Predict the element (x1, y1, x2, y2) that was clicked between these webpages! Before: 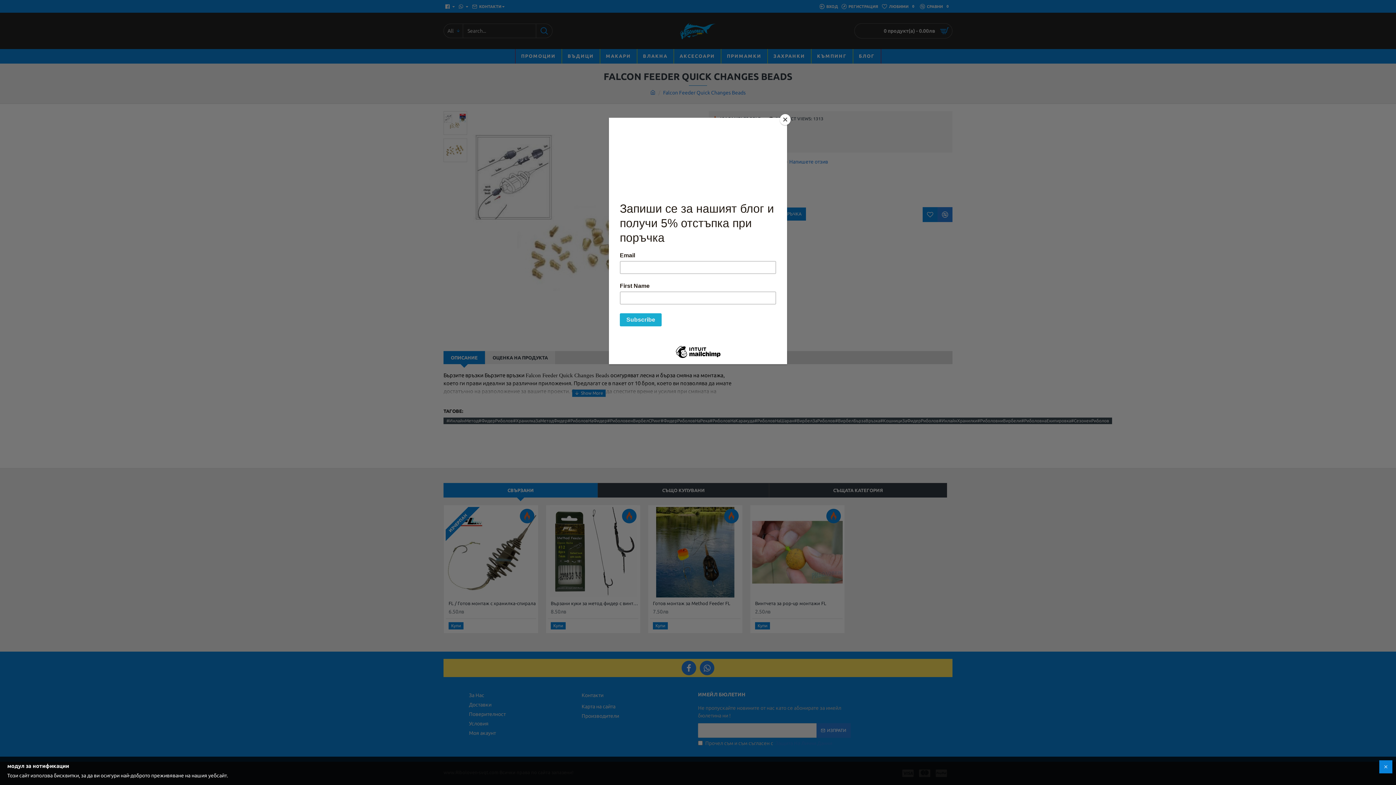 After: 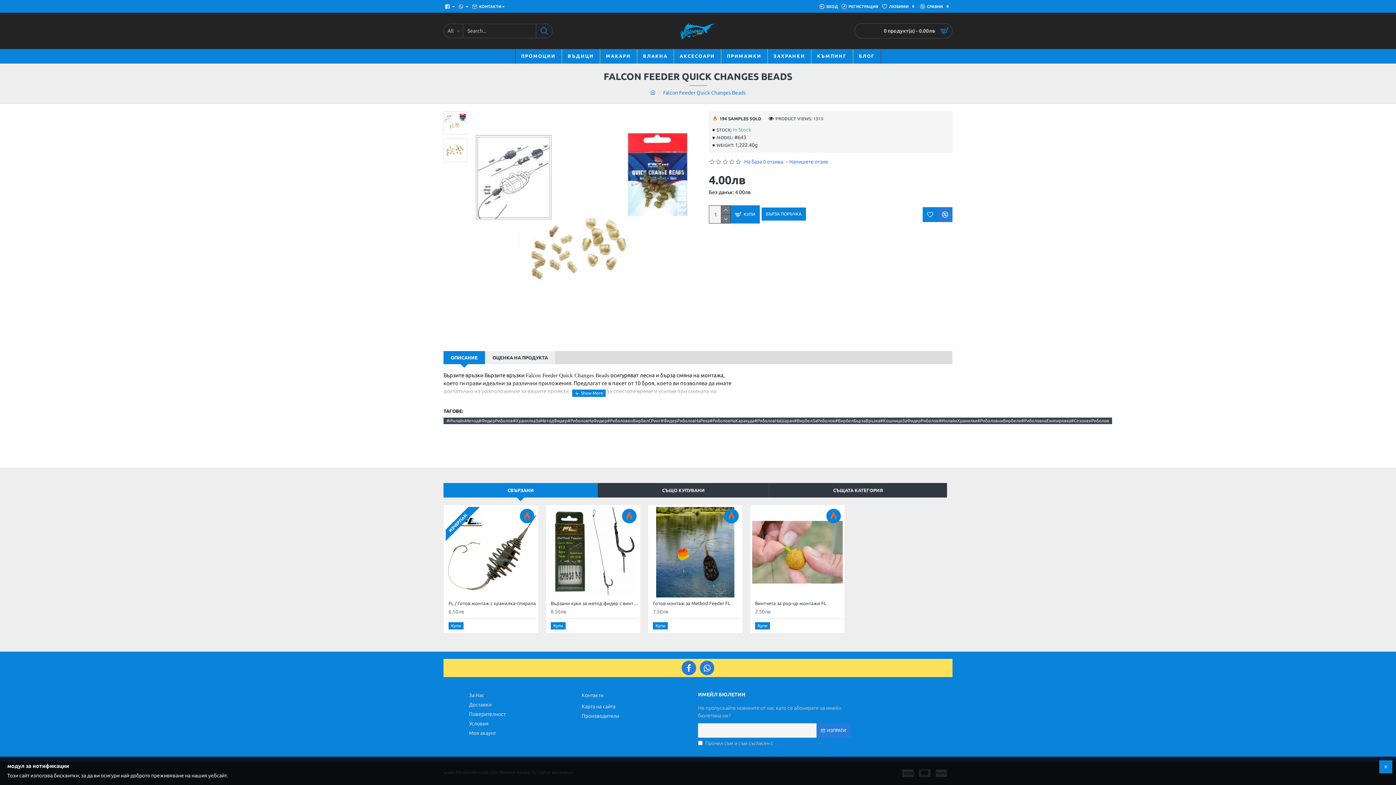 Action: bbox: (780, 114, 790, 125) label: Close